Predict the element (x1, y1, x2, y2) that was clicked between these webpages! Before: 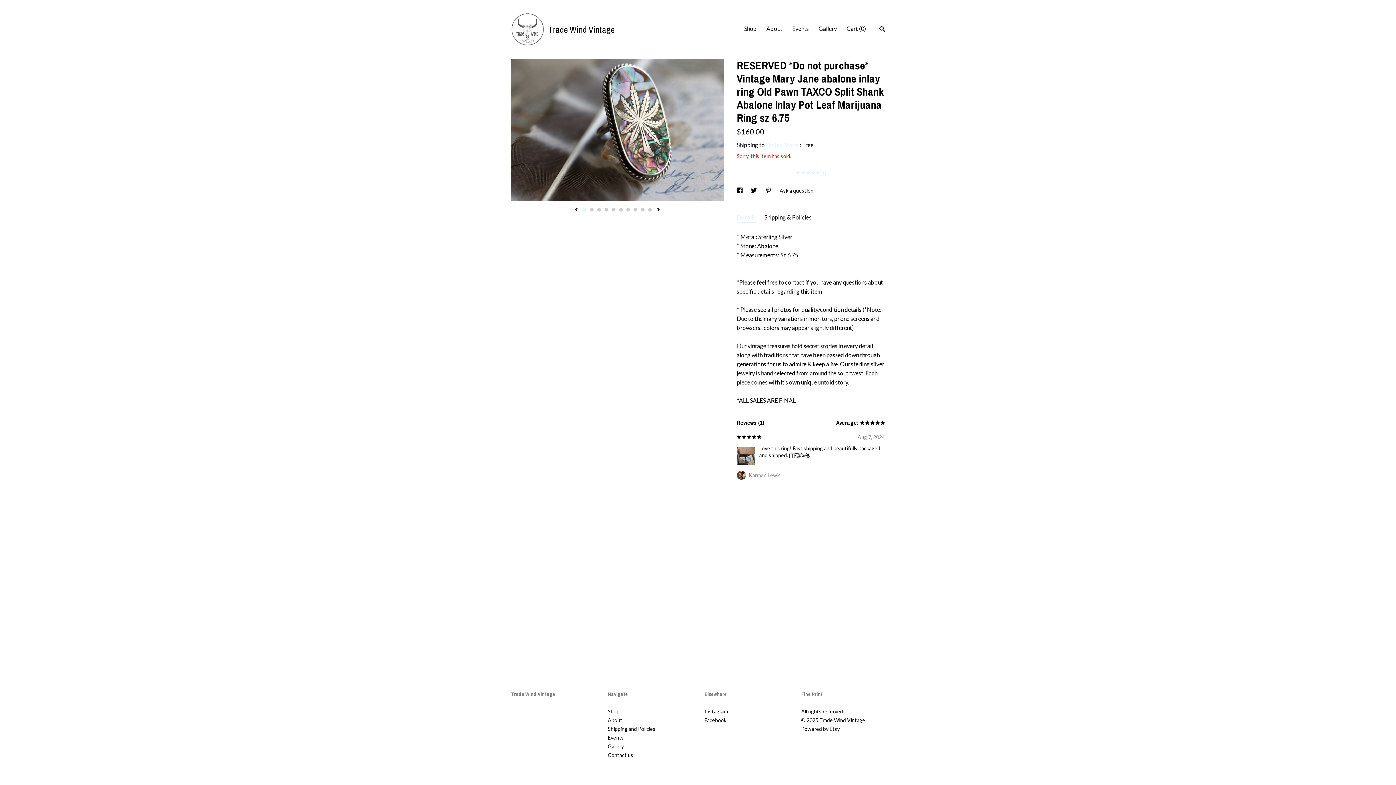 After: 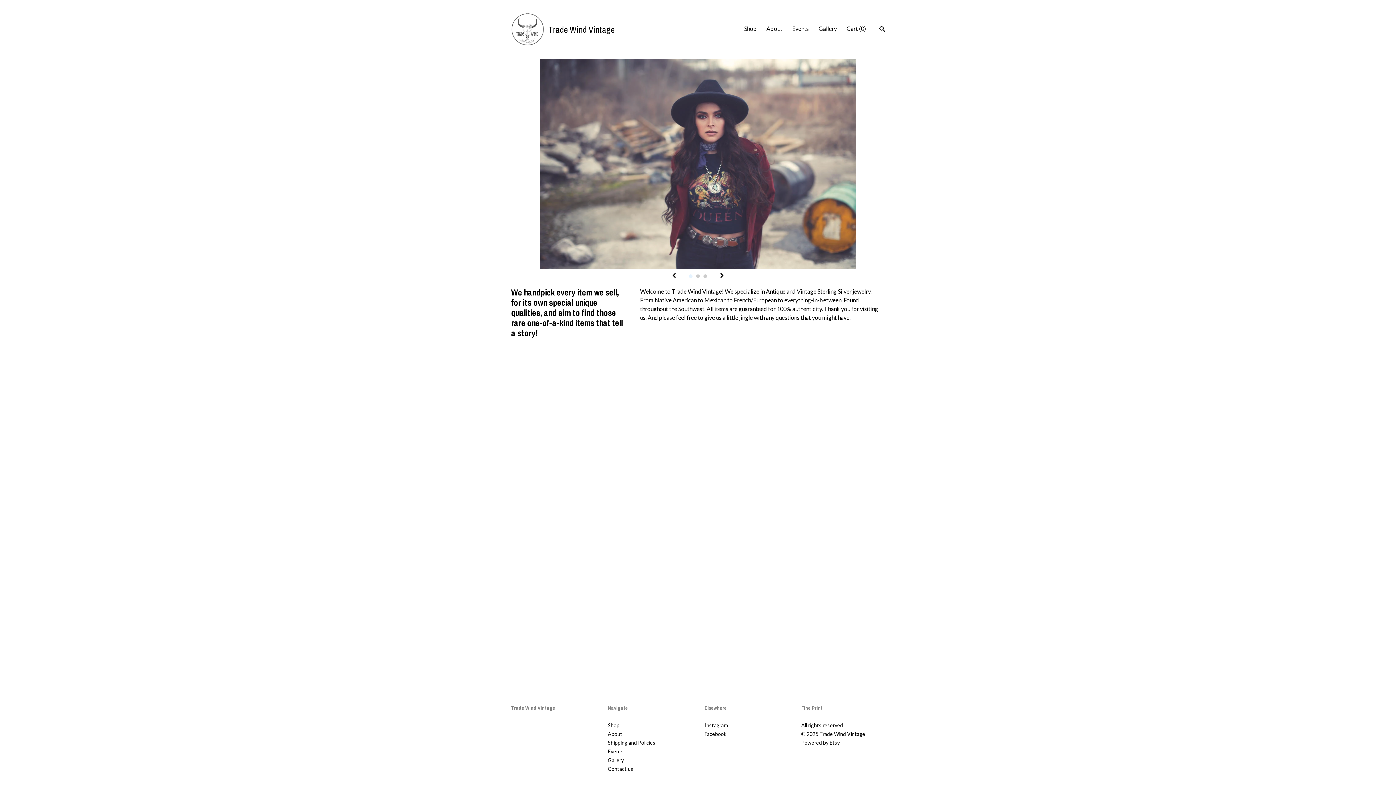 Action: bbox: (766, 25, 782, 32) label: About